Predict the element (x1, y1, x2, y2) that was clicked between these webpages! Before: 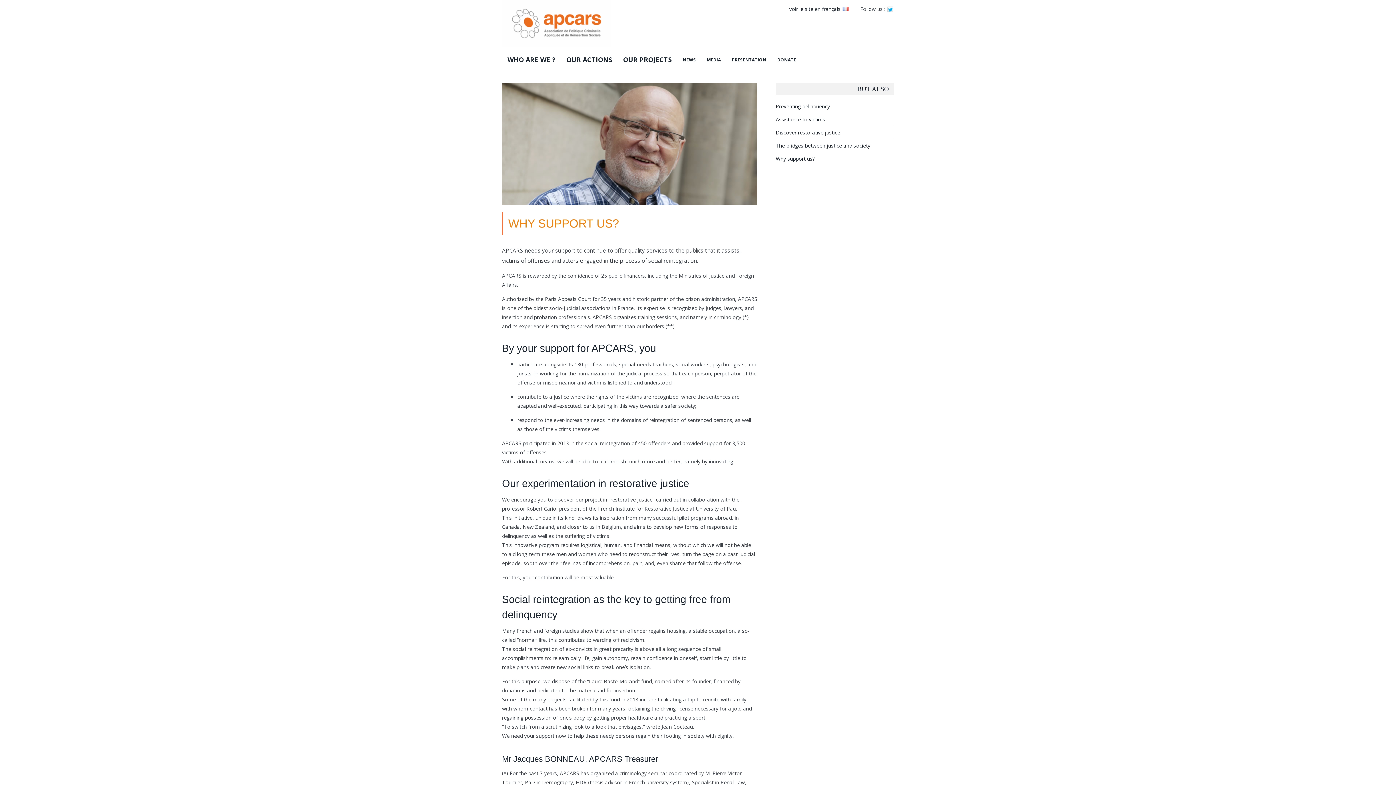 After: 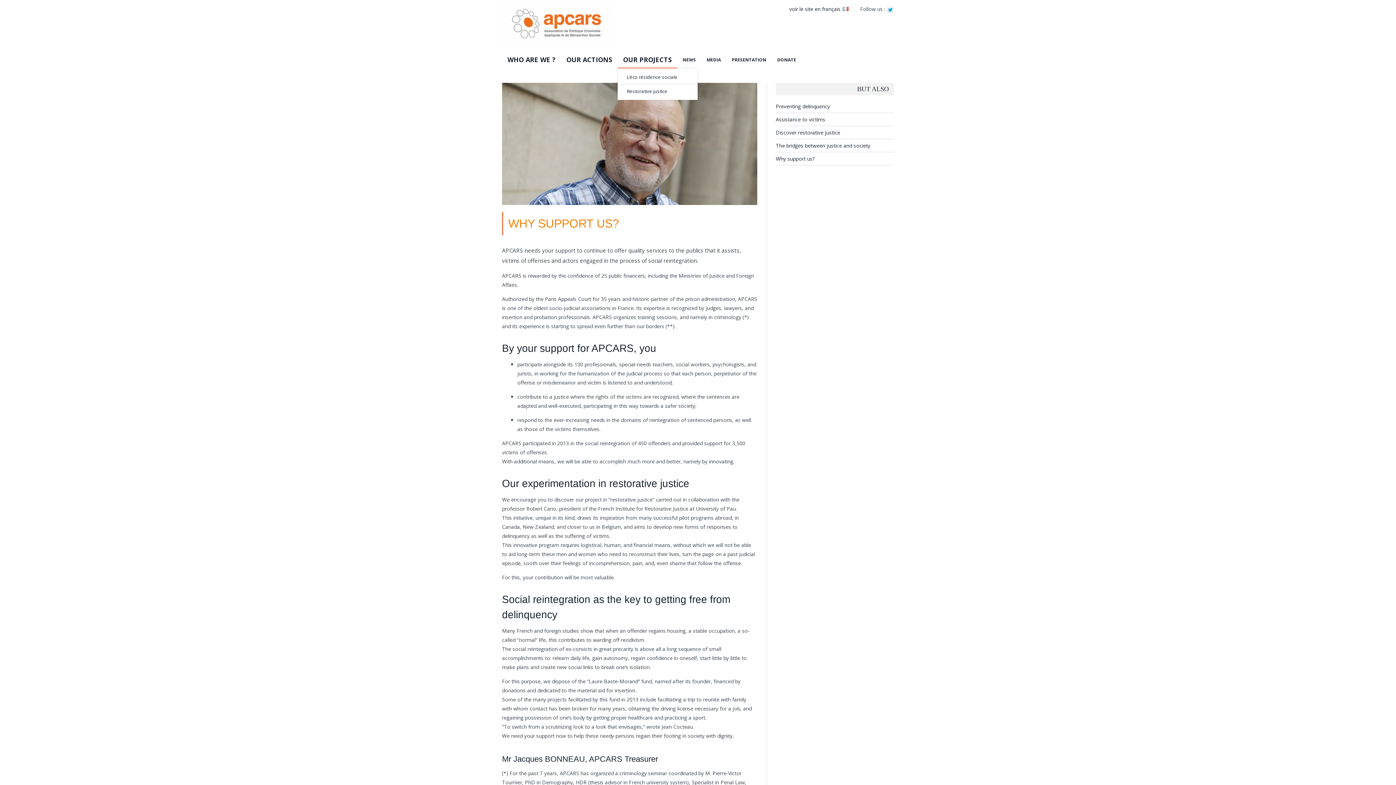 Action: label: OUR PROJECTS bbox: (617, 52, 677, 68)